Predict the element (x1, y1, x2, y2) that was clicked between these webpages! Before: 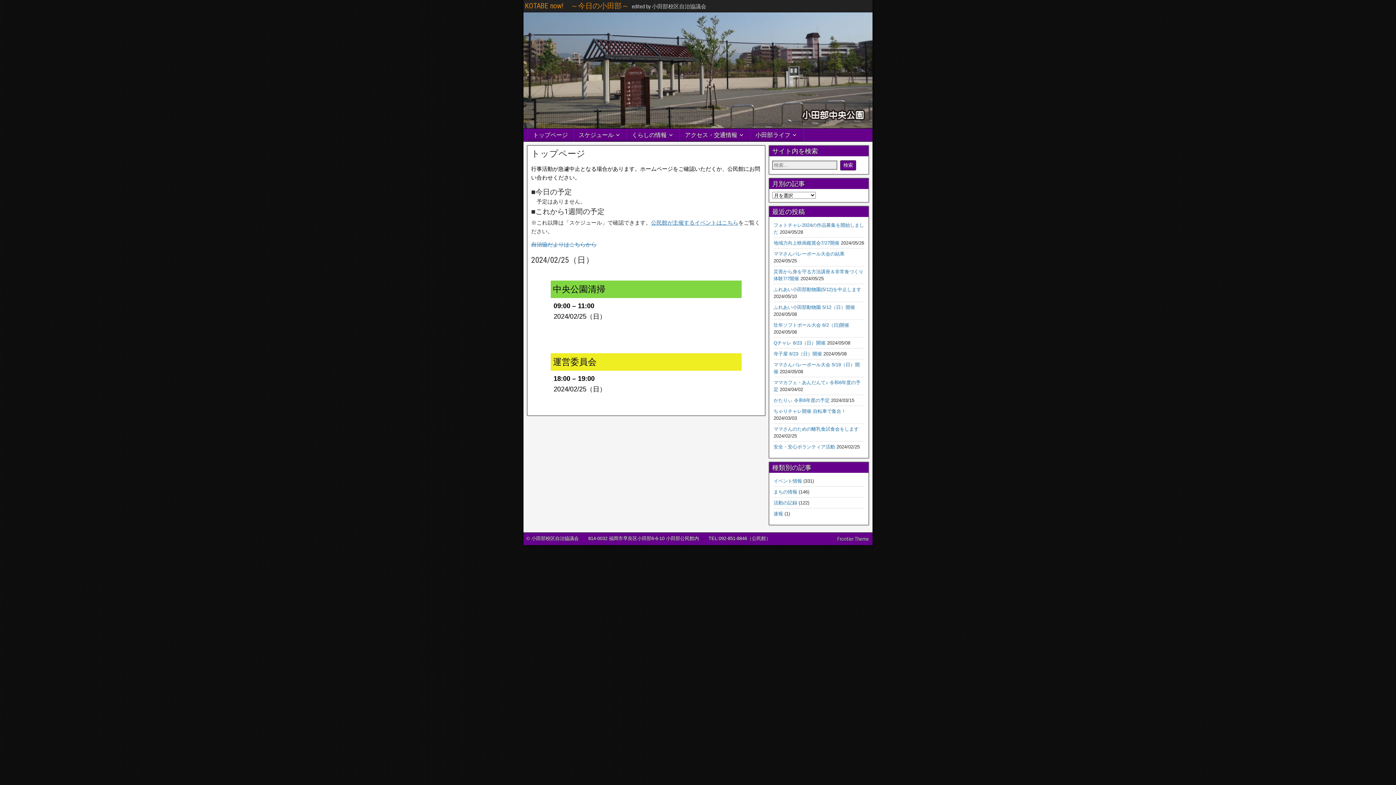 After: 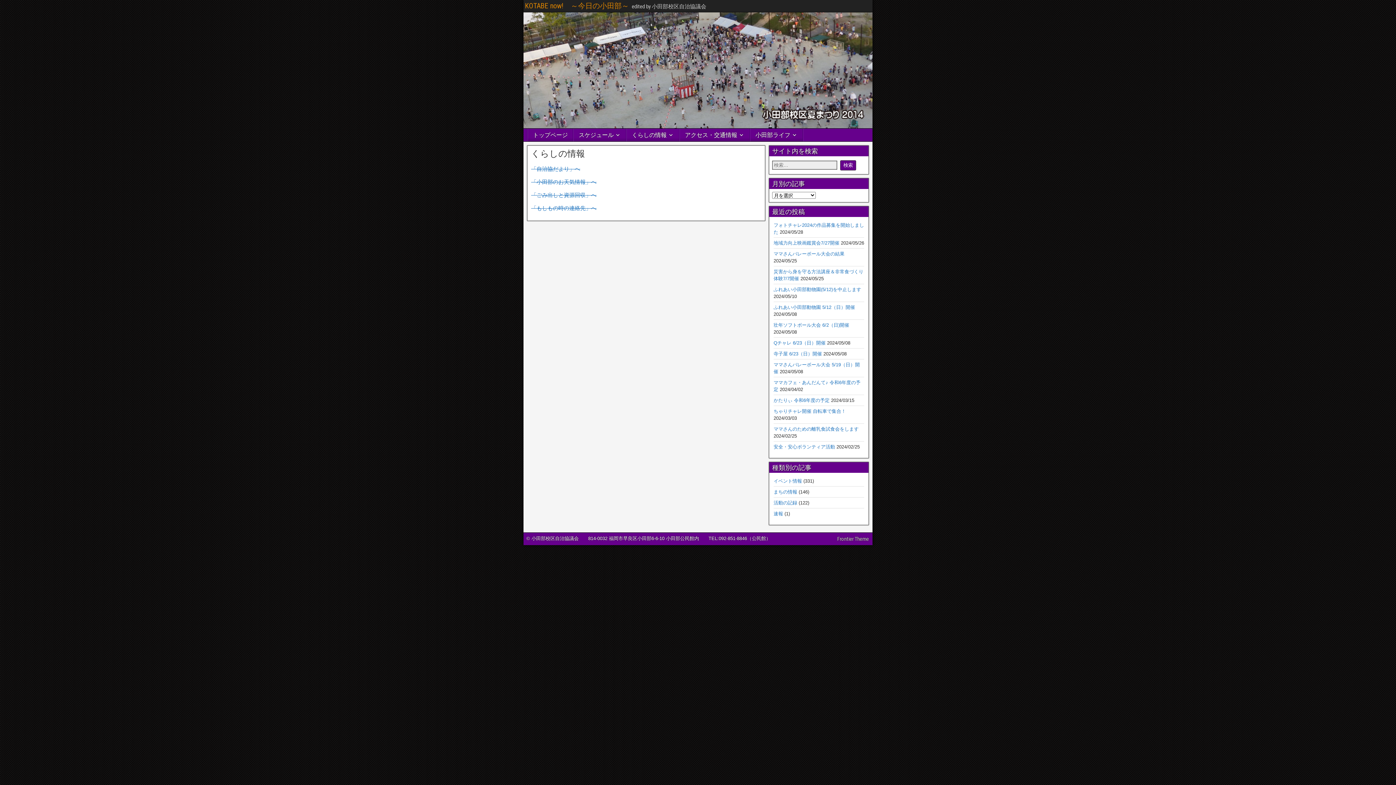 Action: bbox: (626, 128, 679, 141) label: くらしの情報